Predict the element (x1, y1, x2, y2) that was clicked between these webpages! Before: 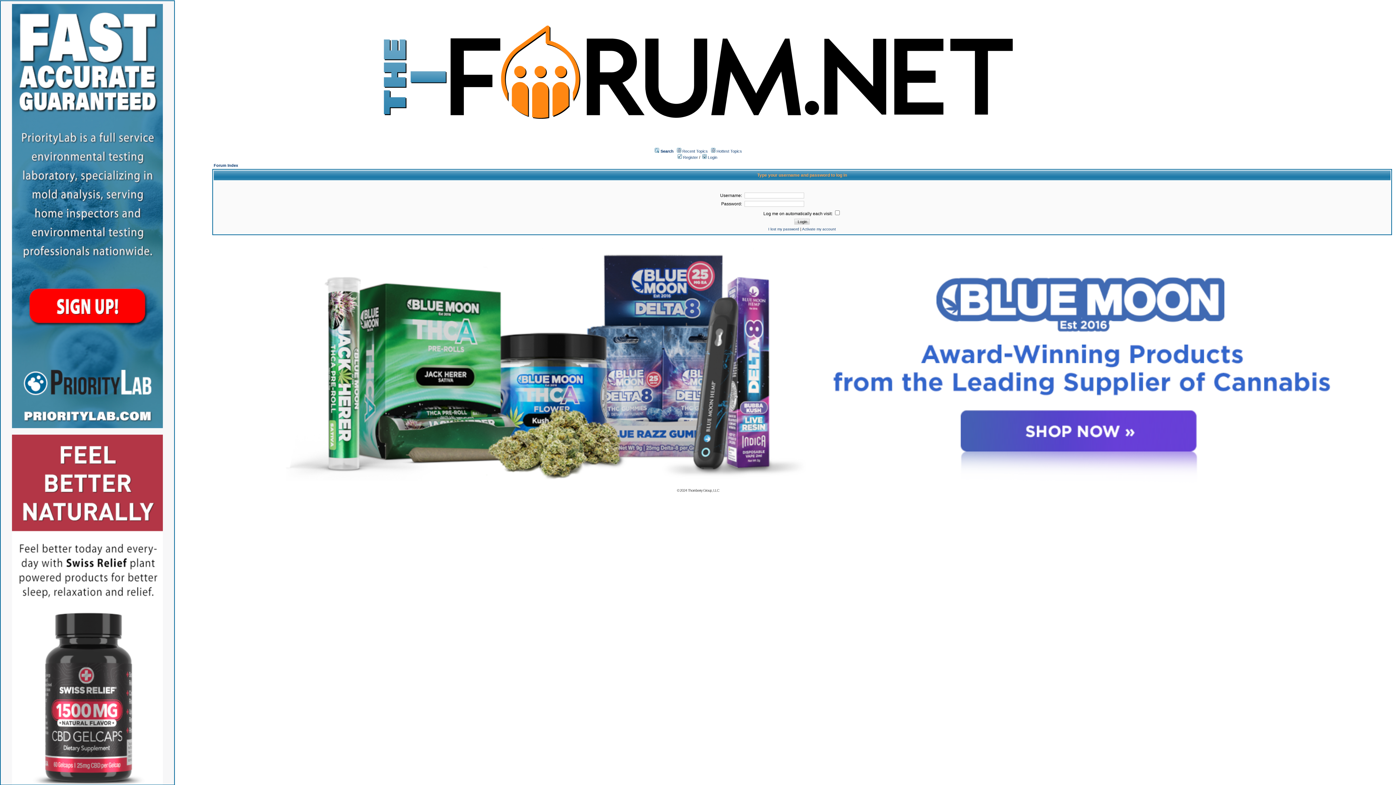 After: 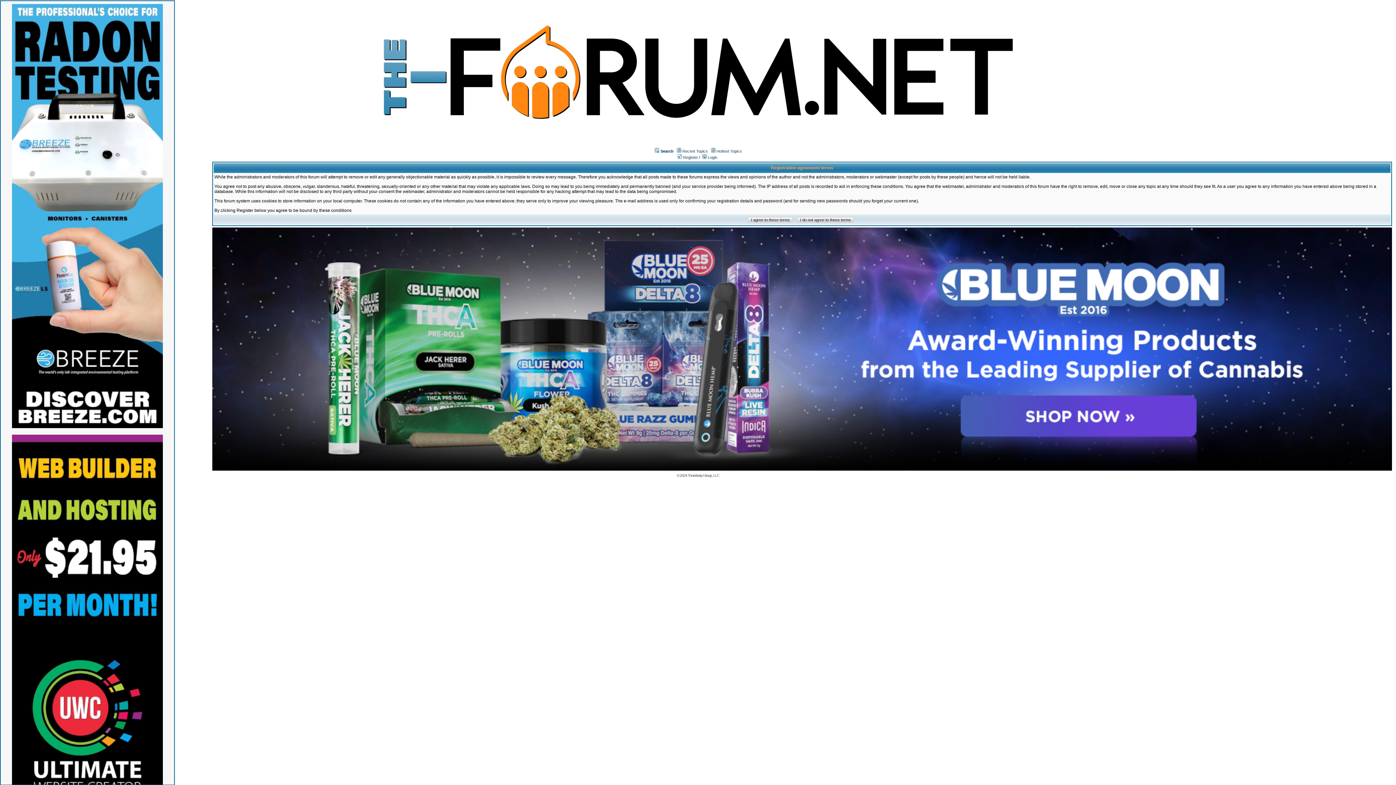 Action: bbox: (677, 155, 698, 159) label:  Register